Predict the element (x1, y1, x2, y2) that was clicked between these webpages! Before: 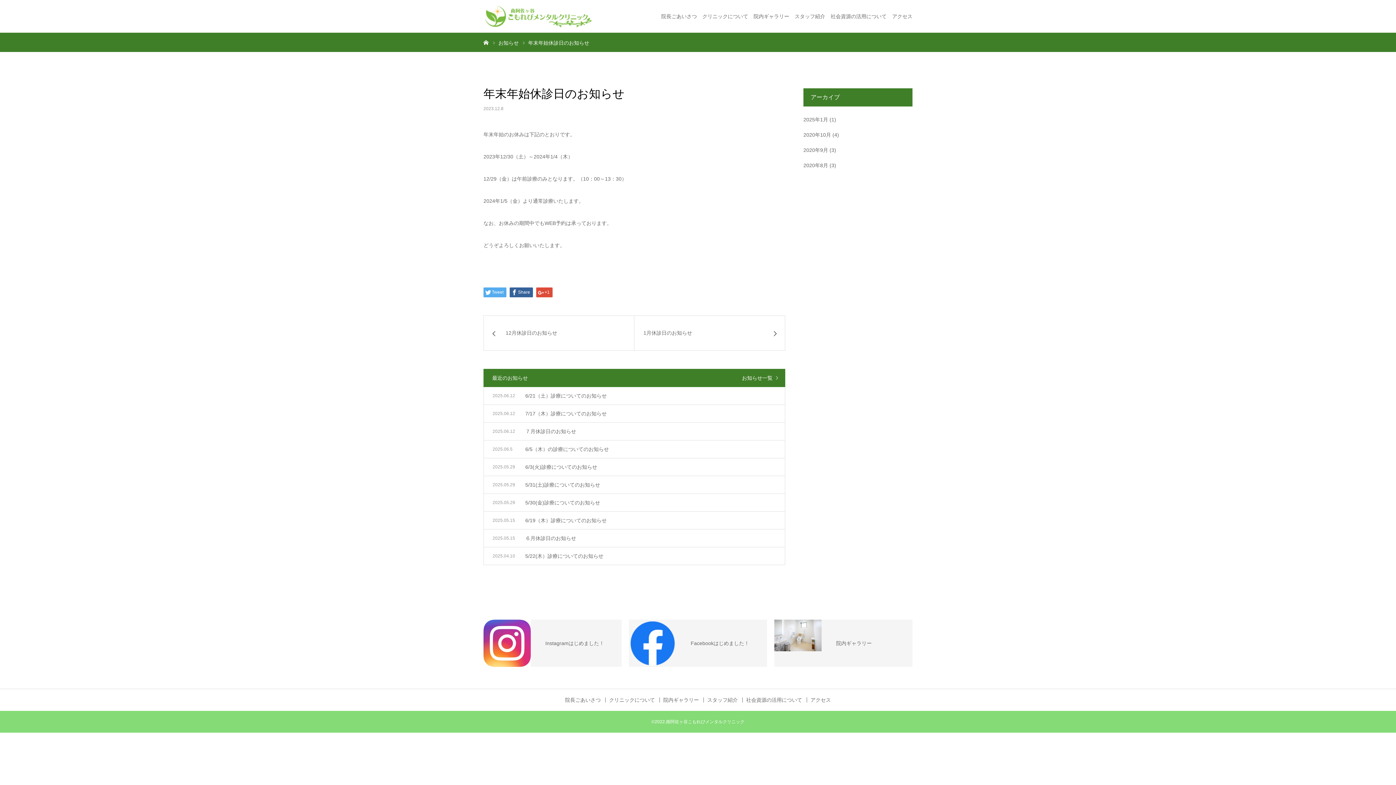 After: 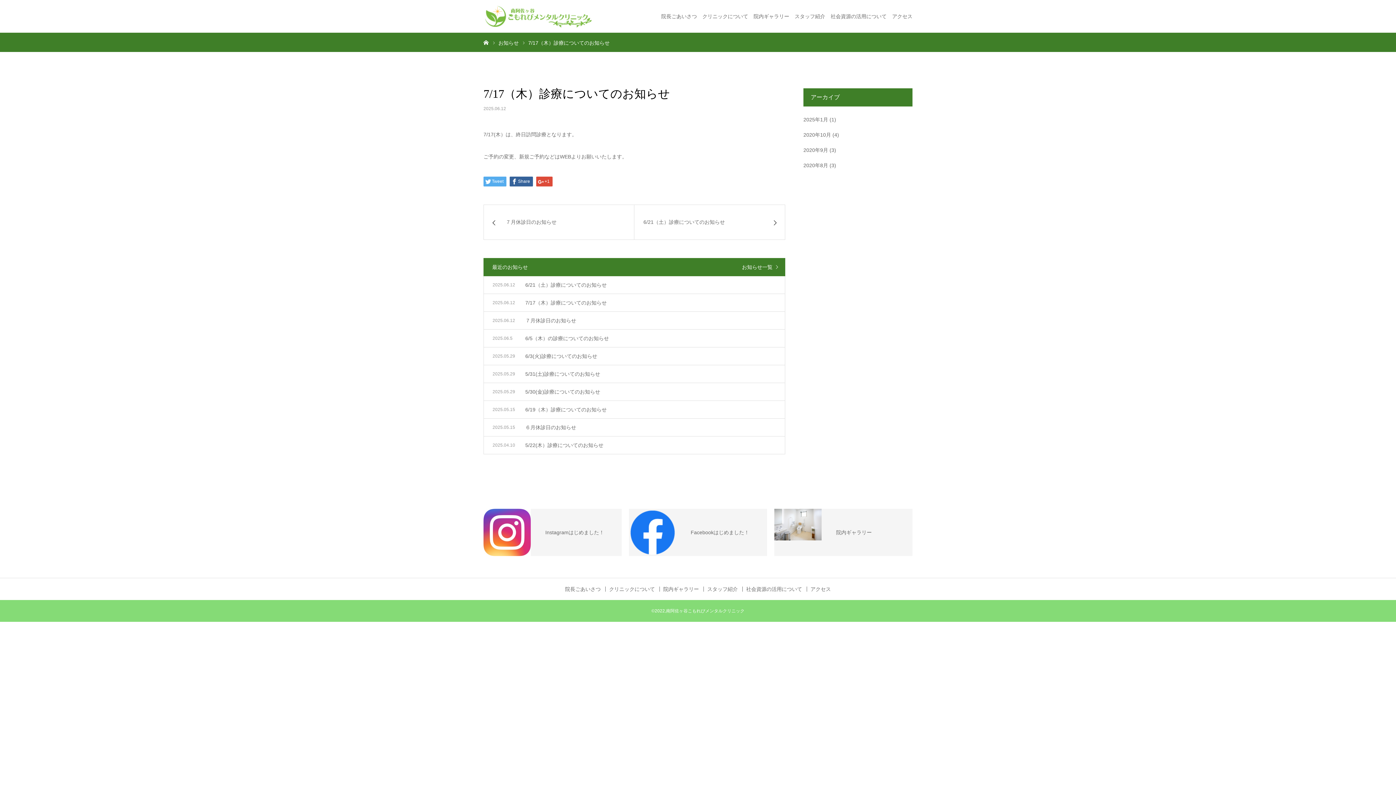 Action: bbox: (484, 405, 785, 422) label: 7/17（木）診療についてのお知らせ

2025.06.12